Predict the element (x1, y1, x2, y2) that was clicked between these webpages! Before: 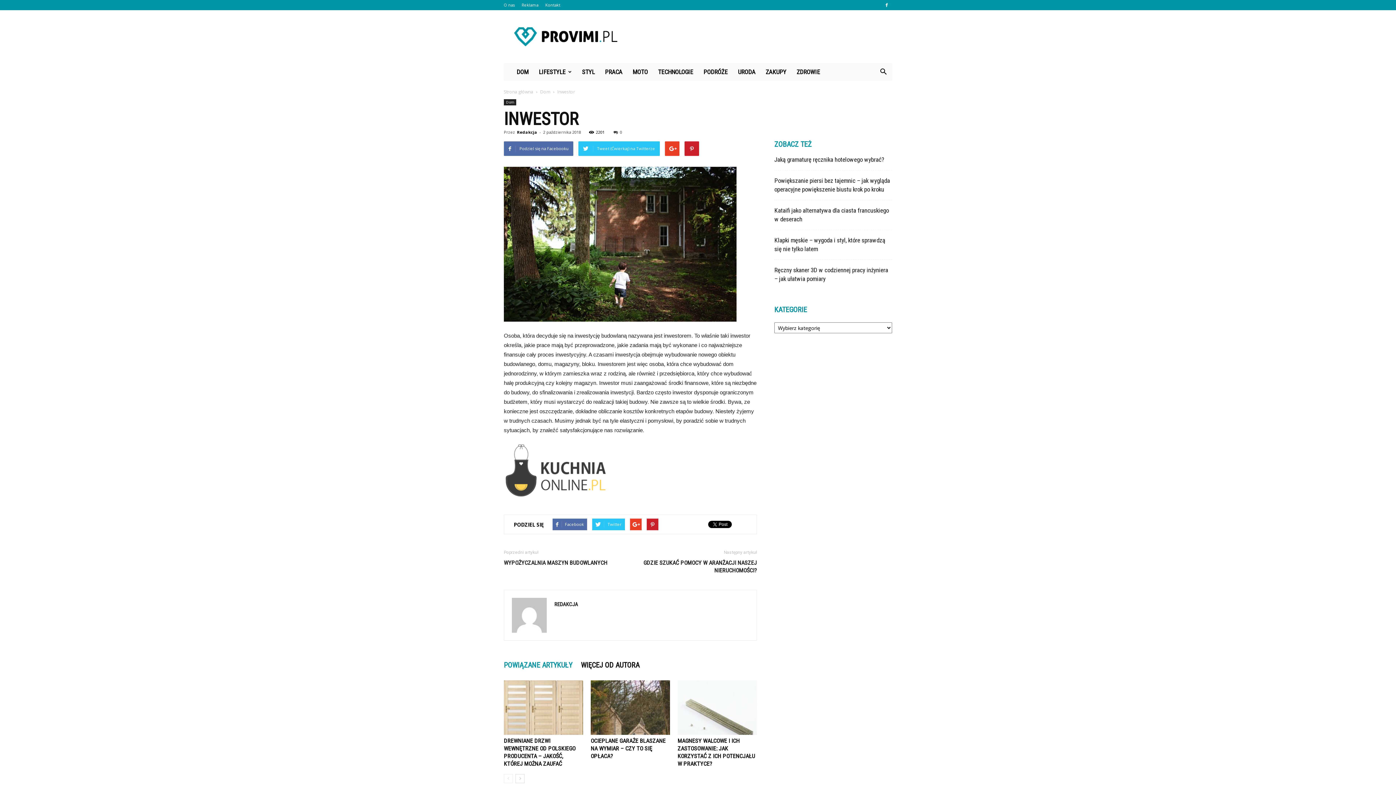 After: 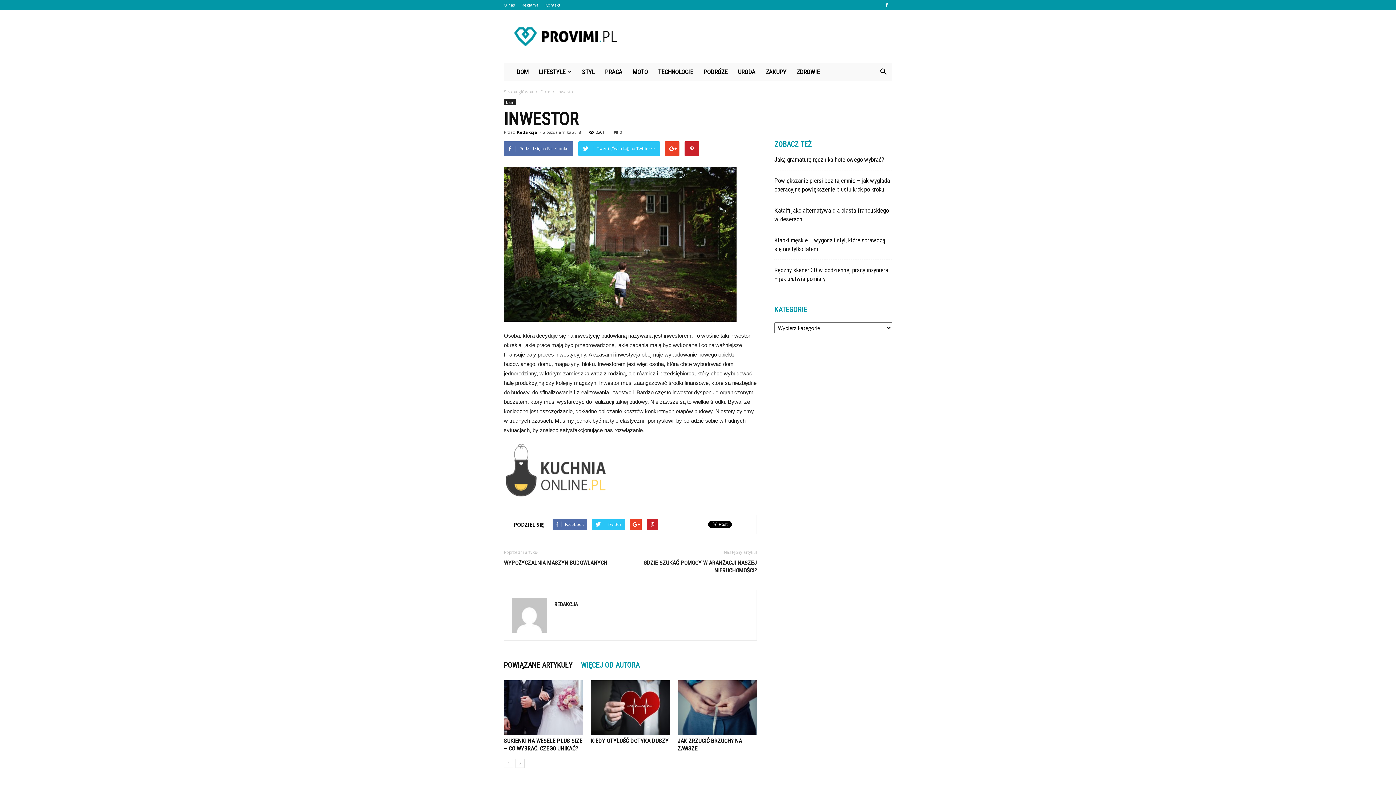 Action: bbox: (576, 658, 644, 670) label: WIĘCEJ OD AUTORA